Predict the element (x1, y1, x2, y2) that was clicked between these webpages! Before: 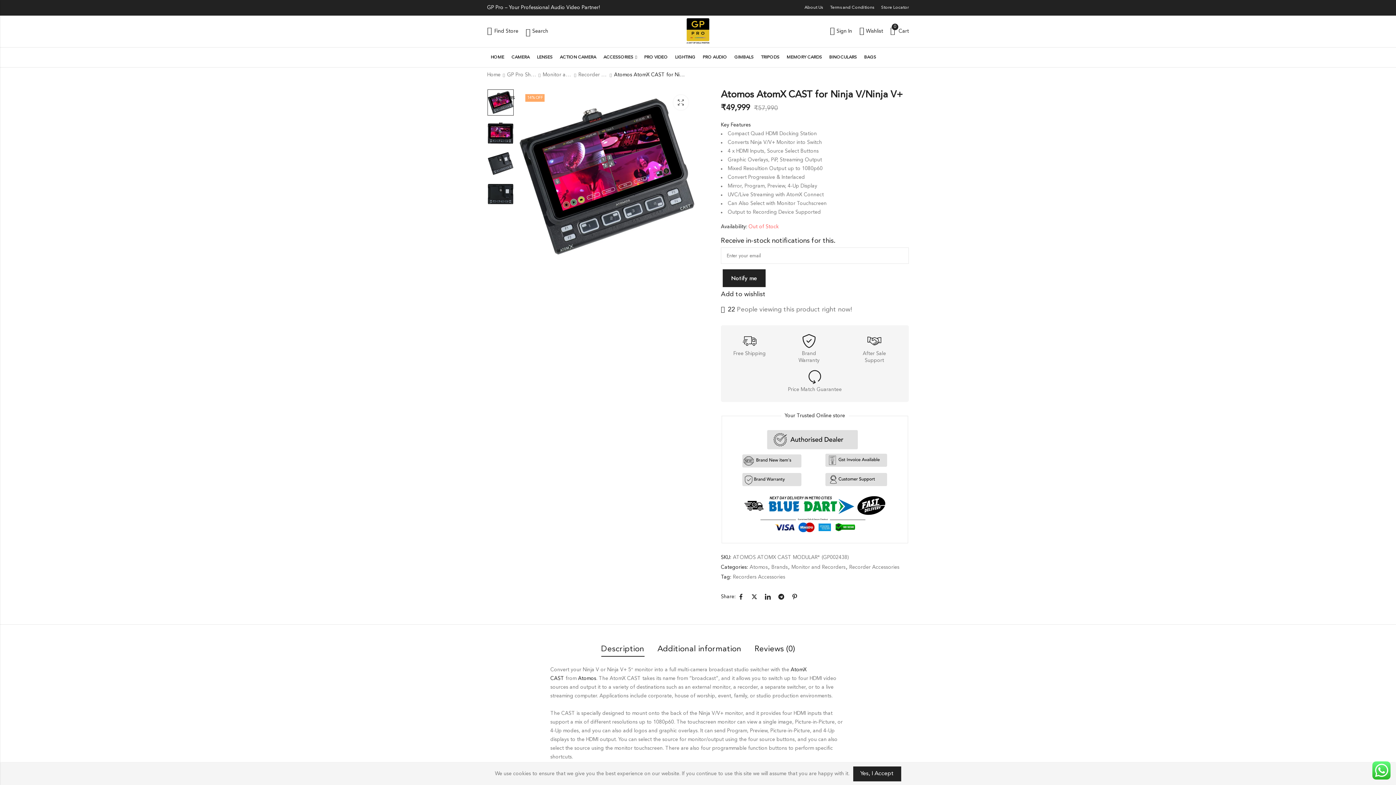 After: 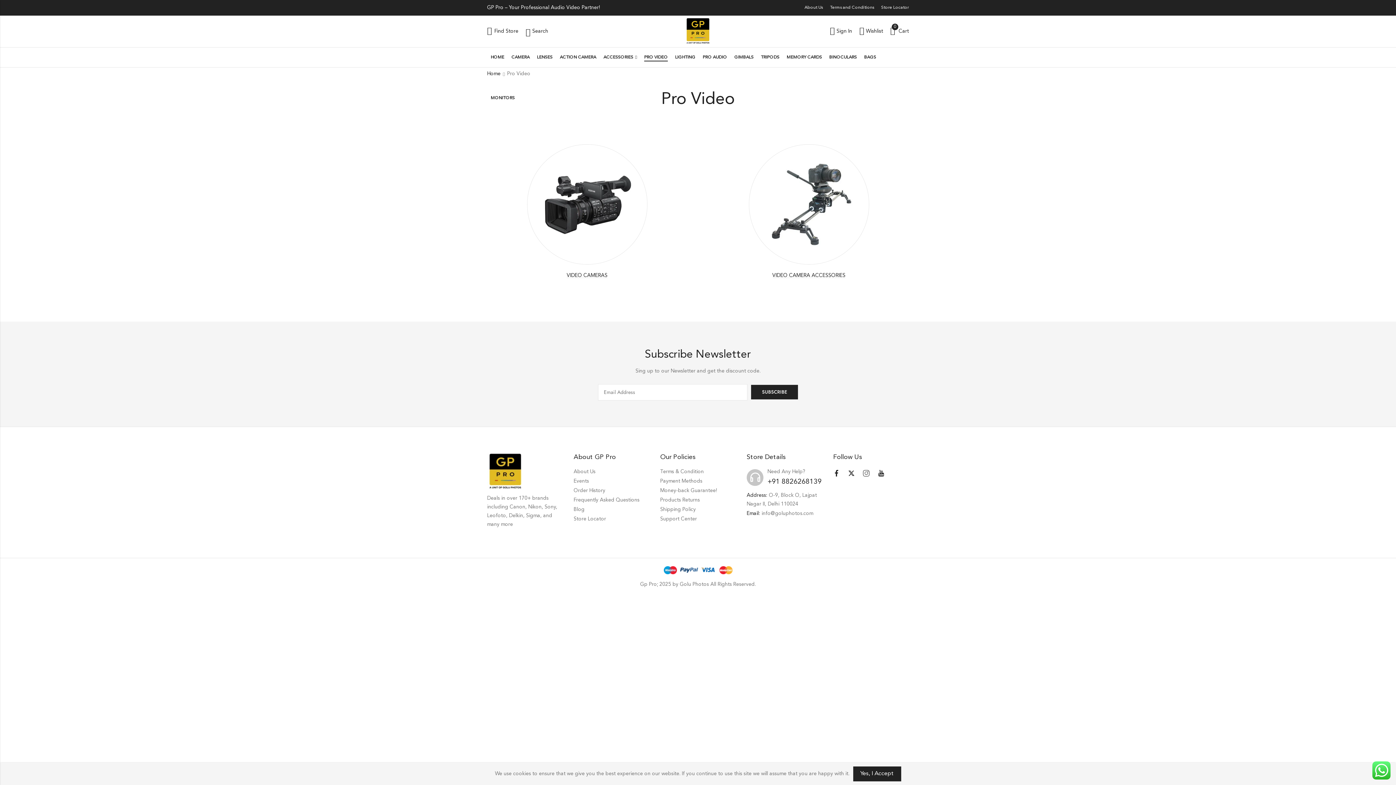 Action: label: PRO VIDEO bbox: (640, 47, 671, 67)